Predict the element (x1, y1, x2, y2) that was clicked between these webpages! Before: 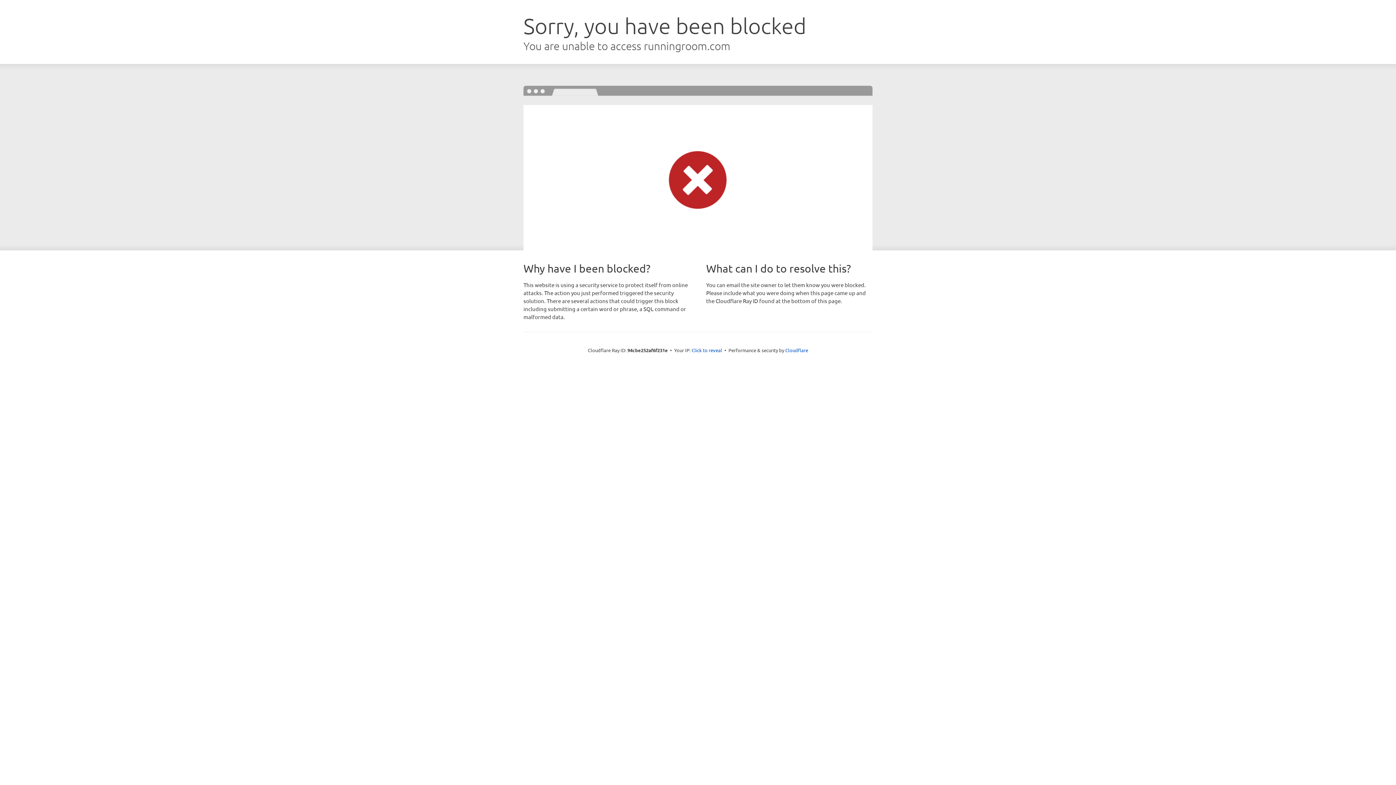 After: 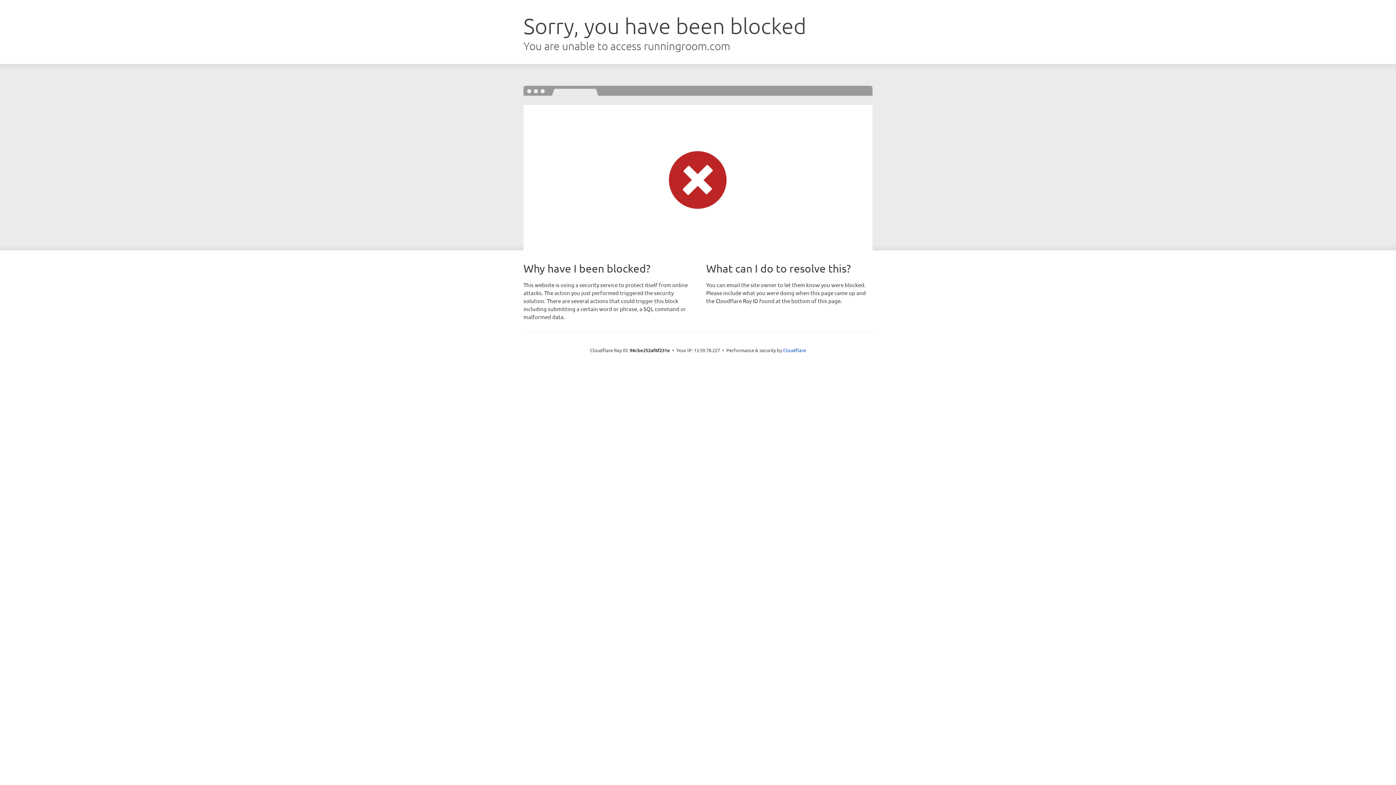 Action: bbox: (691, 346, 722, 353) label: Click to reveal